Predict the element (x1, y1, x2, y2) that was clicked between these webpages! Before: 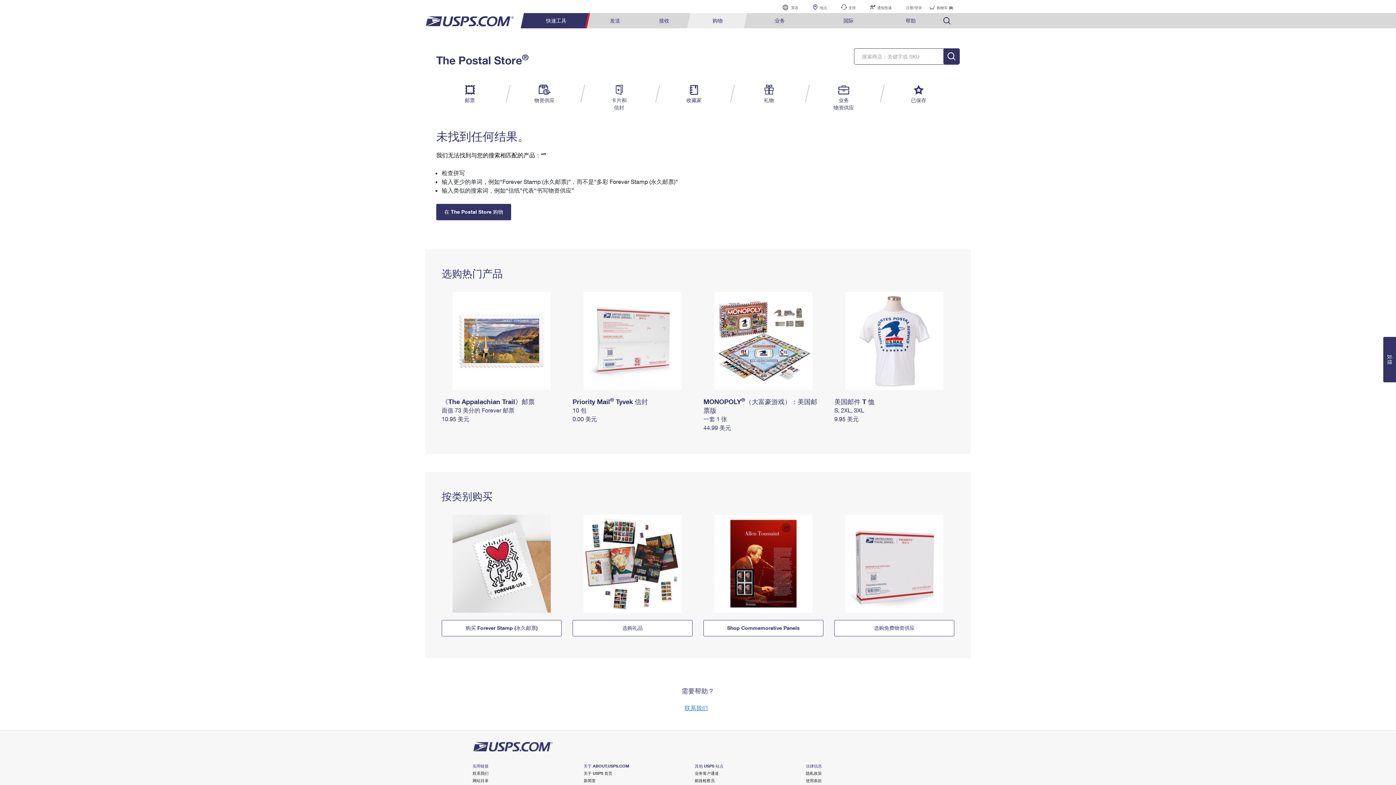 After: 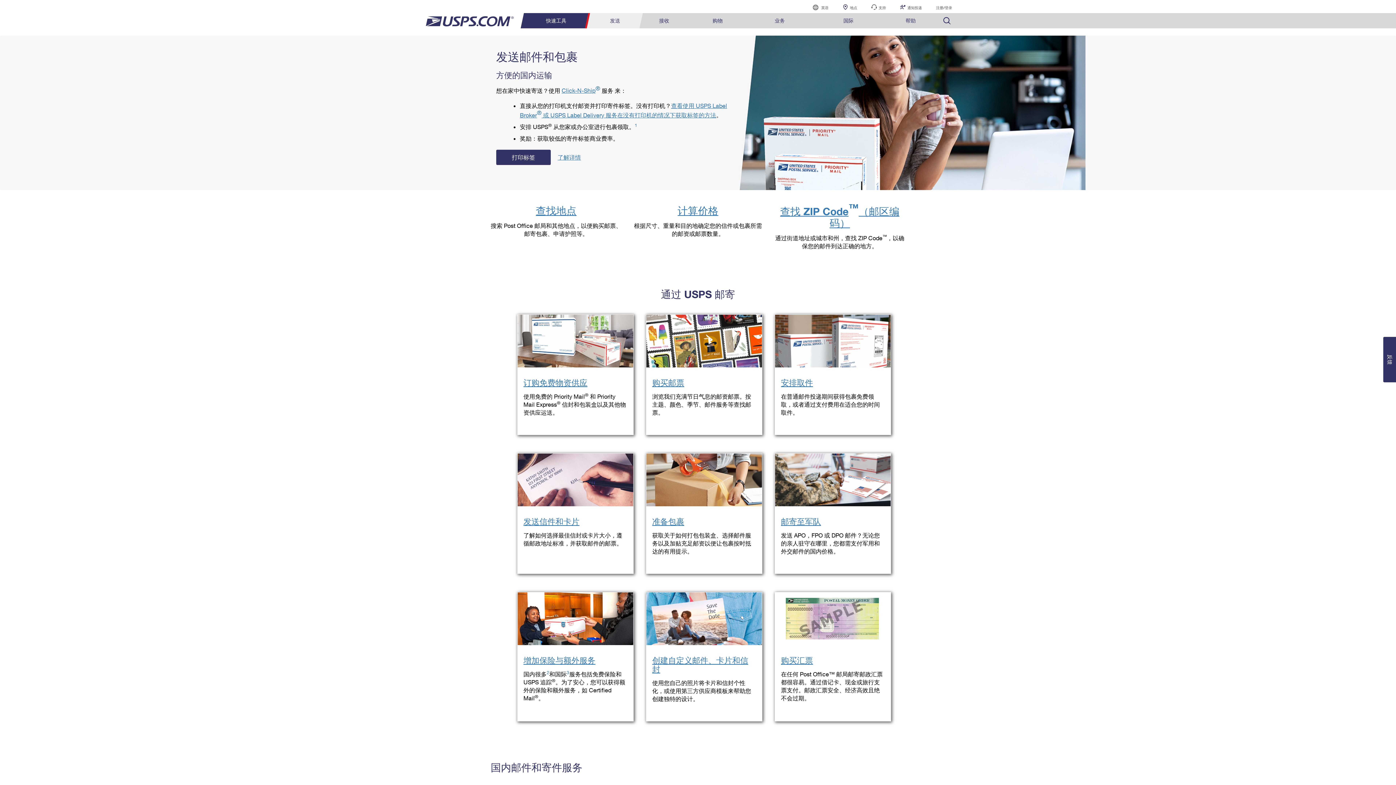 Action: label: 发送 bbox: (591, 13, 639, 28)